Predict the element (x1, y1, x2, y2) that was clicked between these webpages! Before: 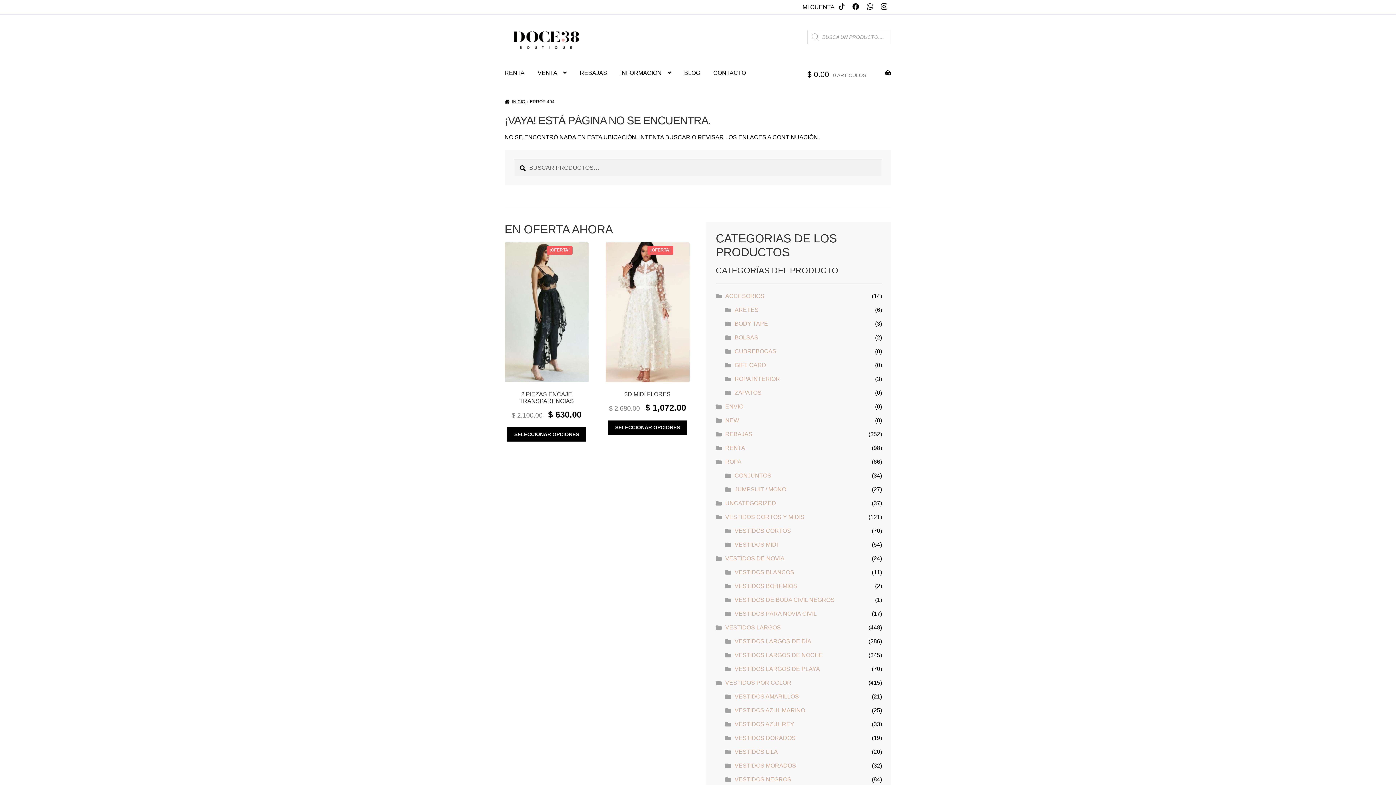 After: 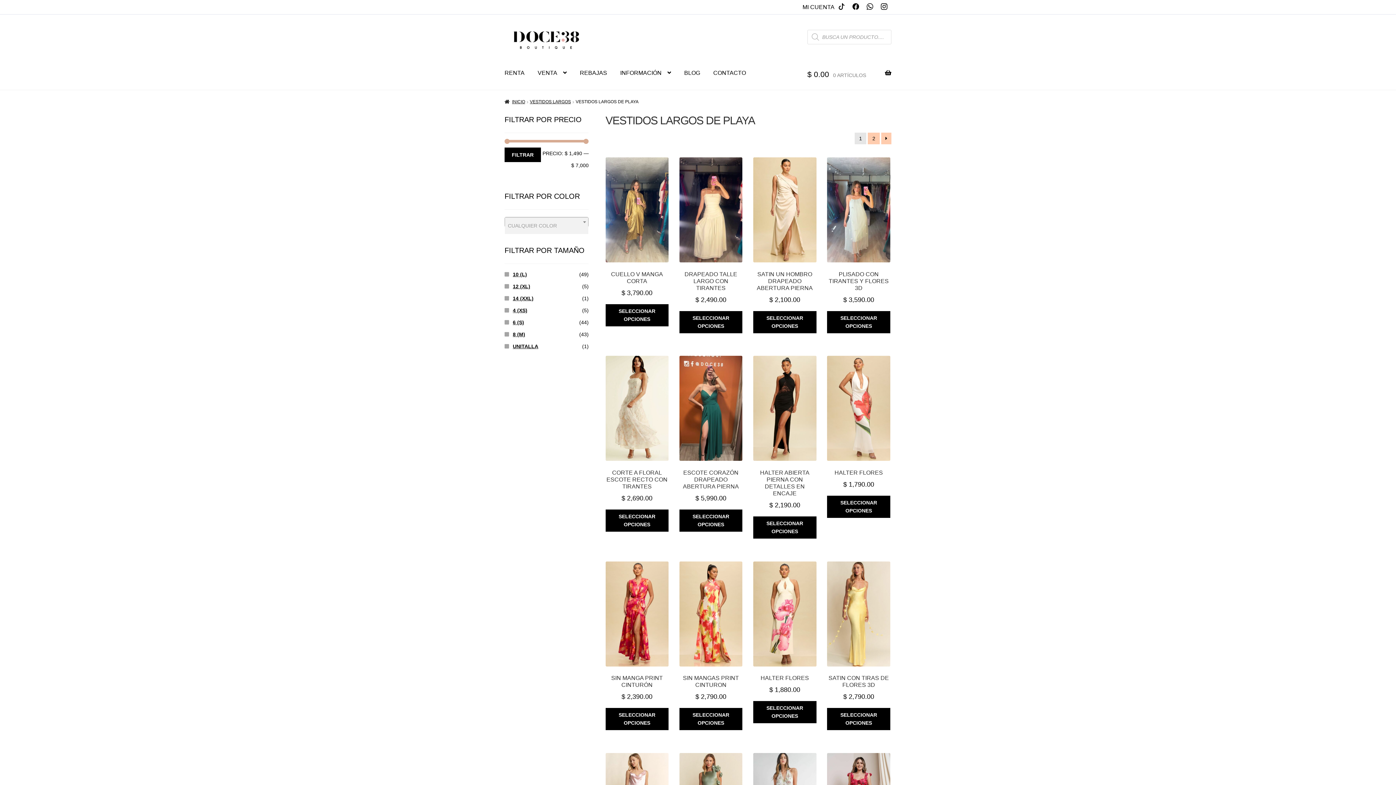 Action: bbox: (734, 666, 820, 672) label: VESTIDOS LARGOS DE PLAYA